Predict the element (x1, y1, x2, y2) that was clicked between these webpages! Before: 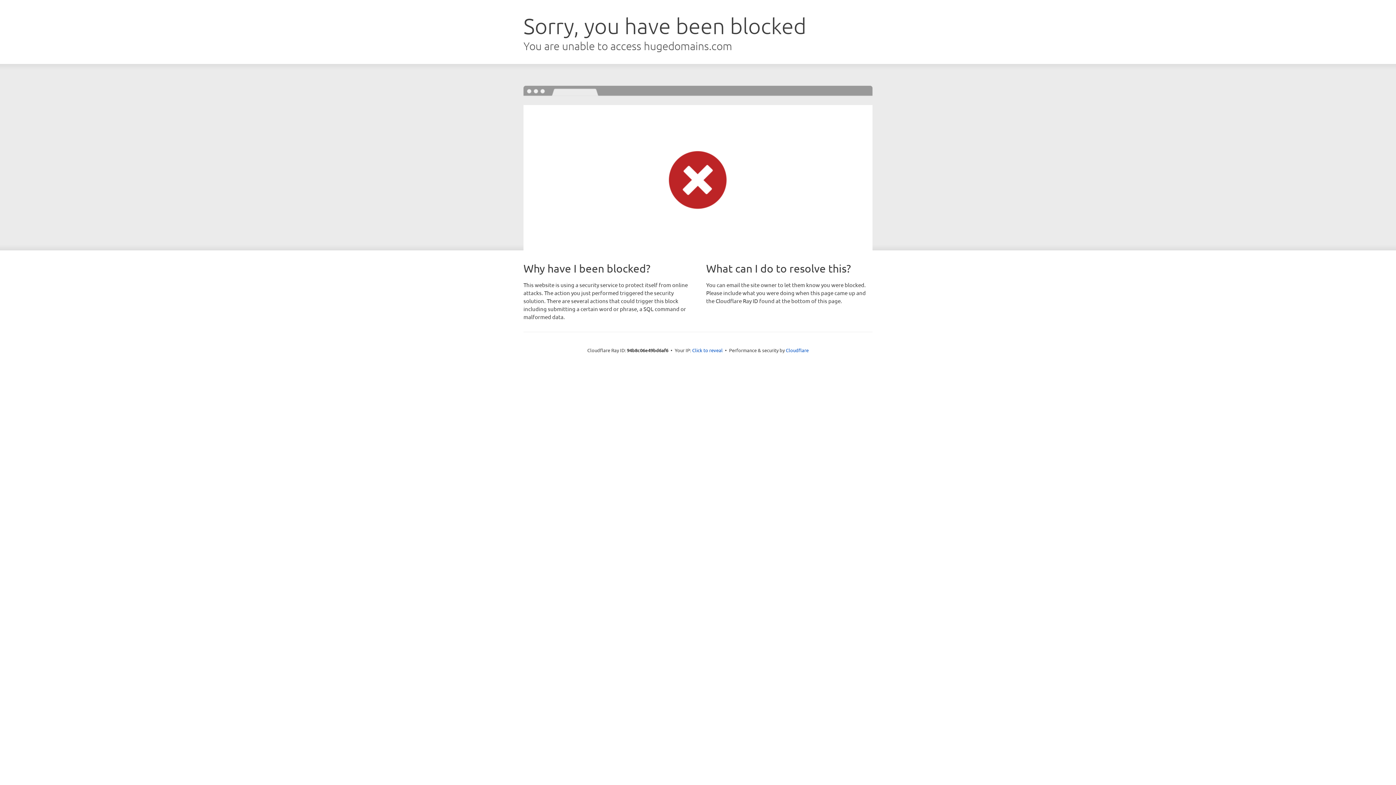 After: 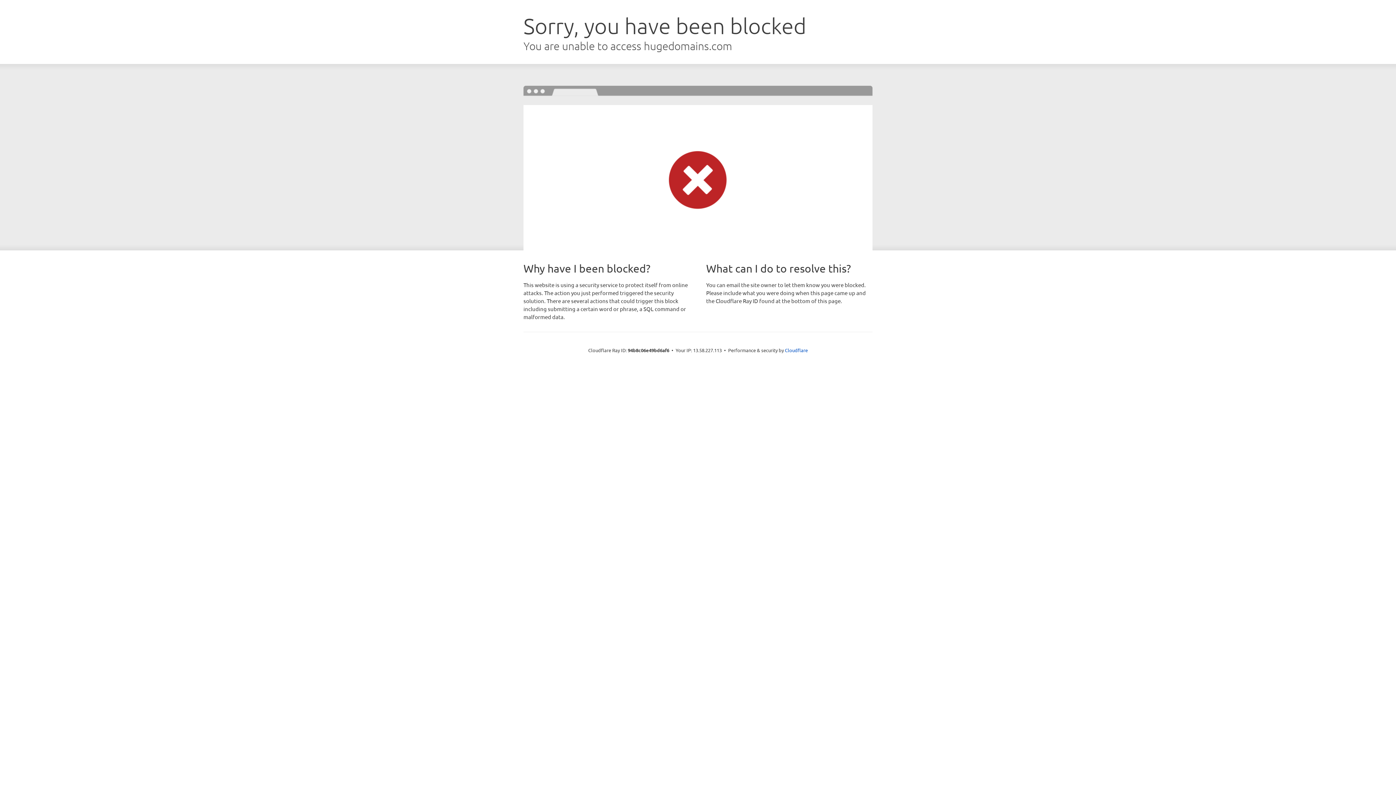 Action: bbox: (692, 346, 722, 353) label: Click to reveal